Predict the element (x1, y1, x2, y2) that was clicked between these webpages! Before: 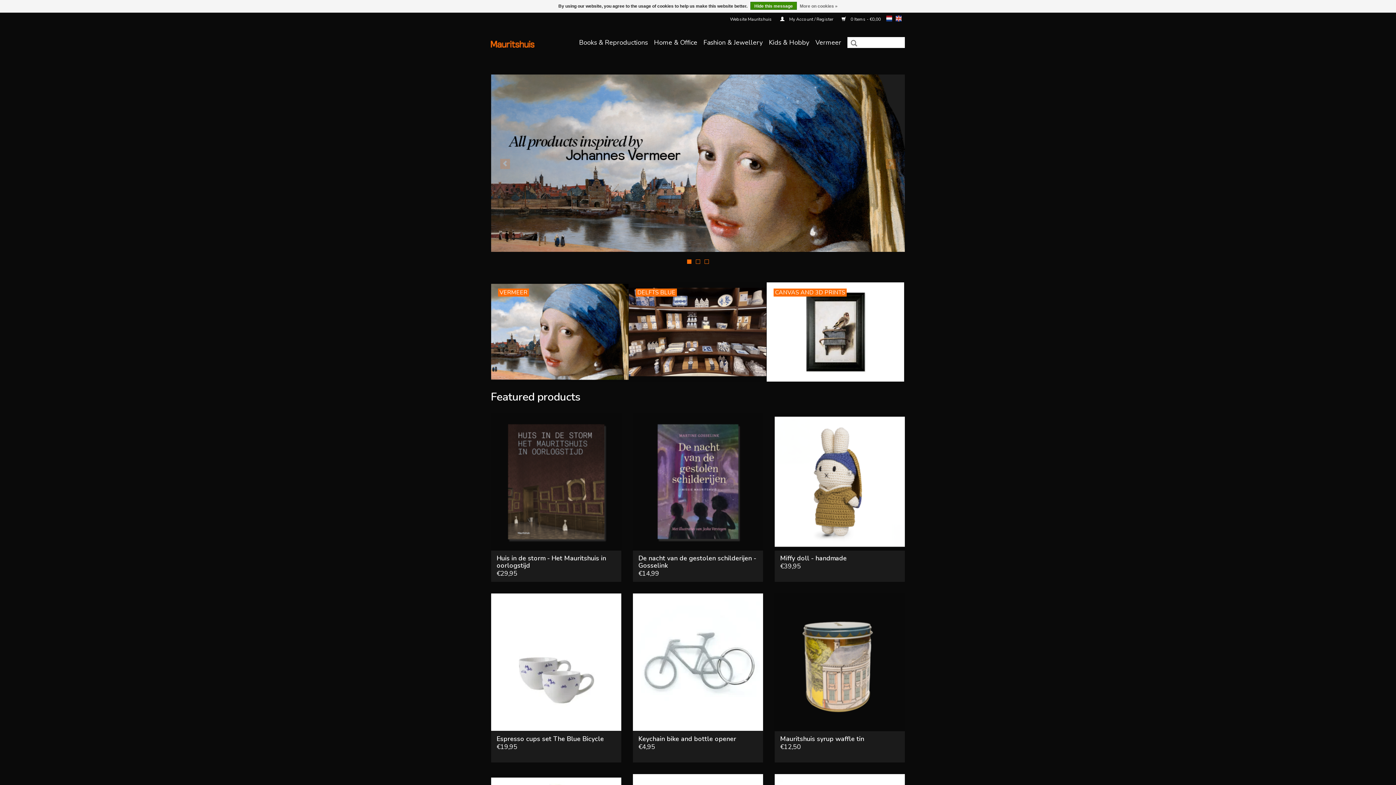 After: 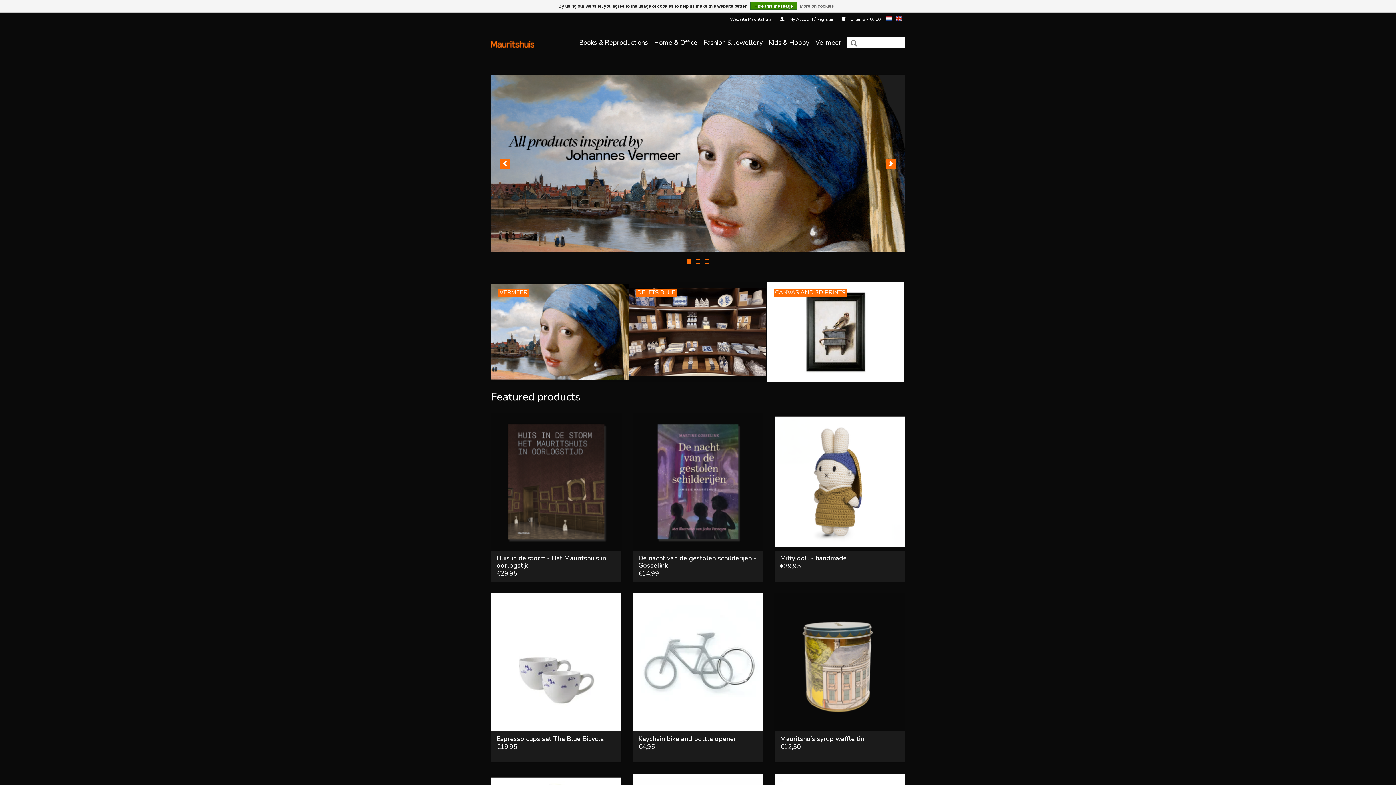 Action: bbox: (687, 259, 691, 263) label: 1